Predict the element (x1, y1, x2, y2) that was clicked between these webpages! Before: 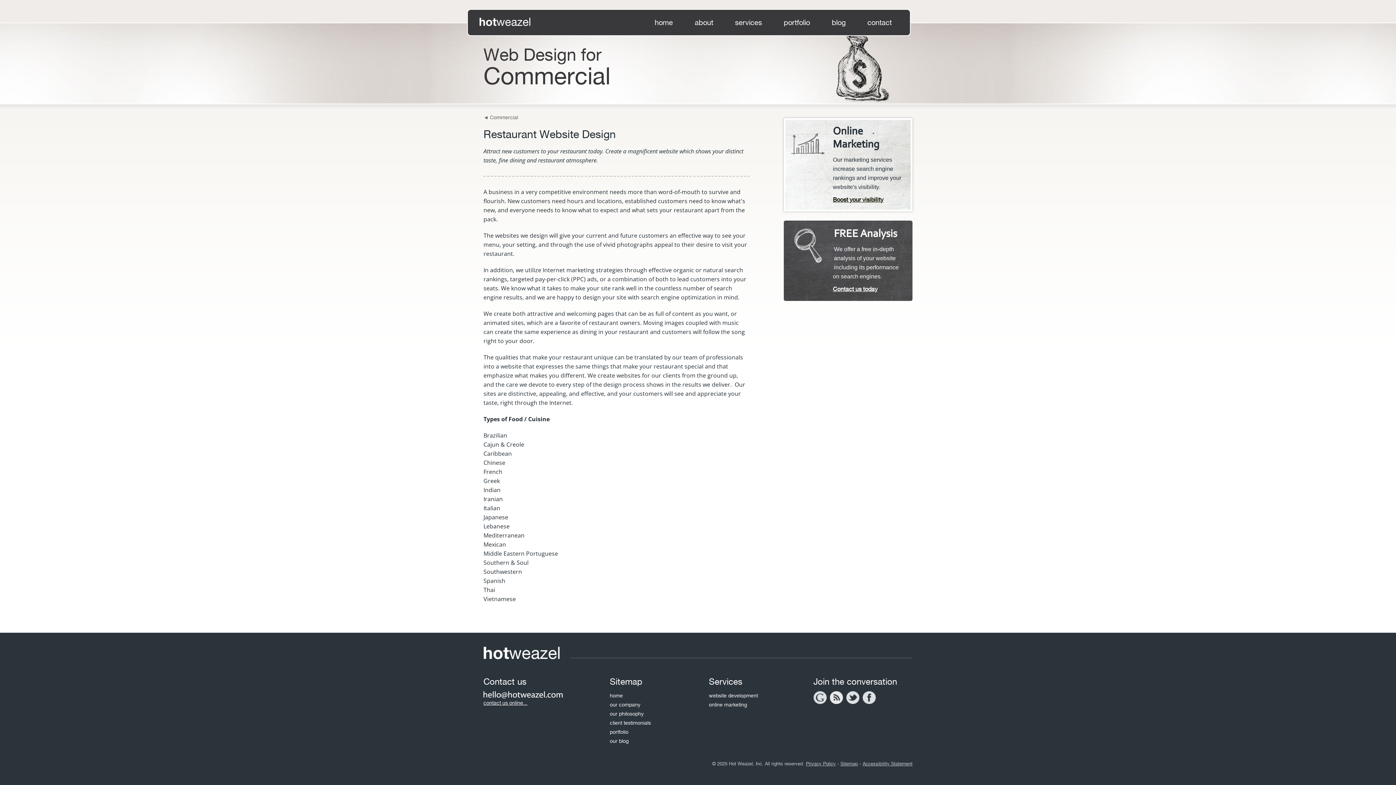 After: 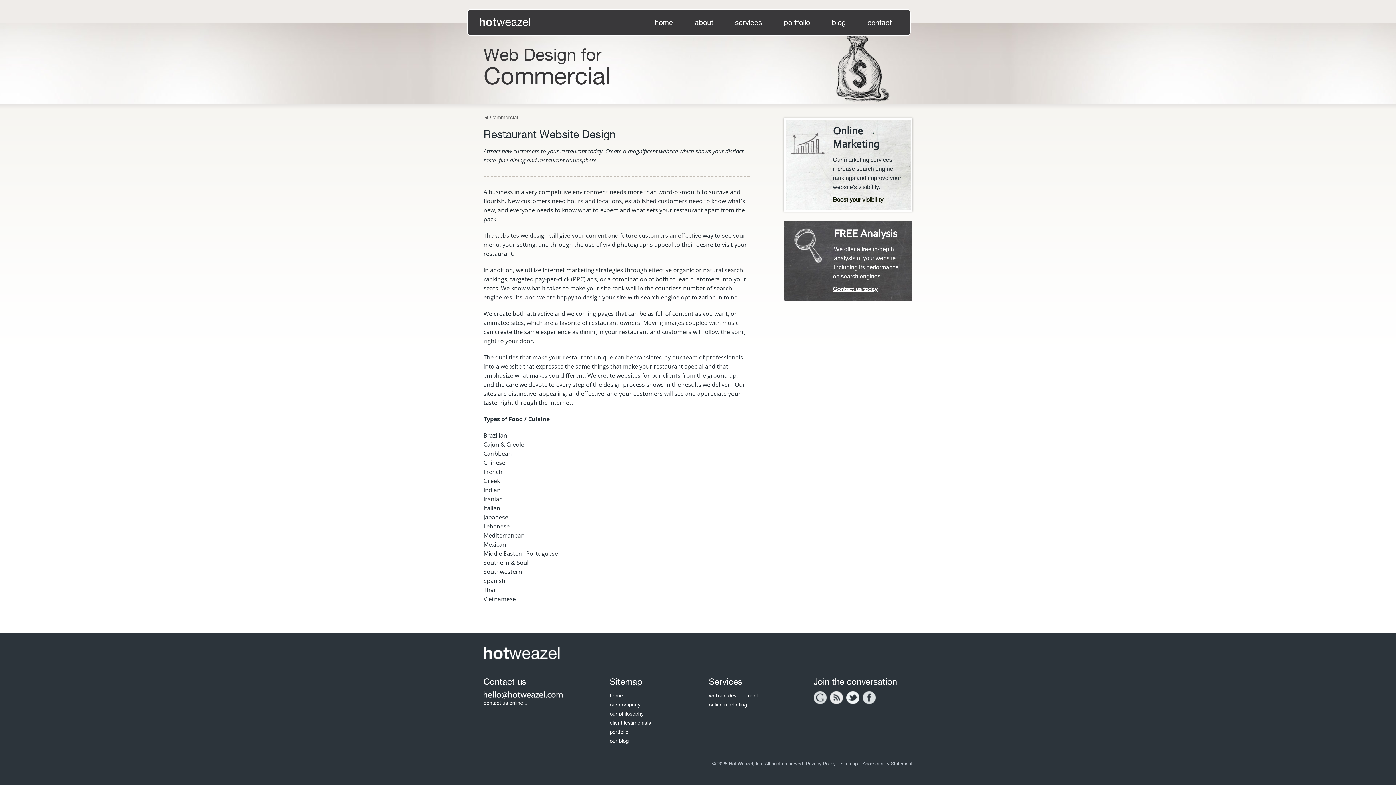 Action: bbox: (846, 691, 860, 706)